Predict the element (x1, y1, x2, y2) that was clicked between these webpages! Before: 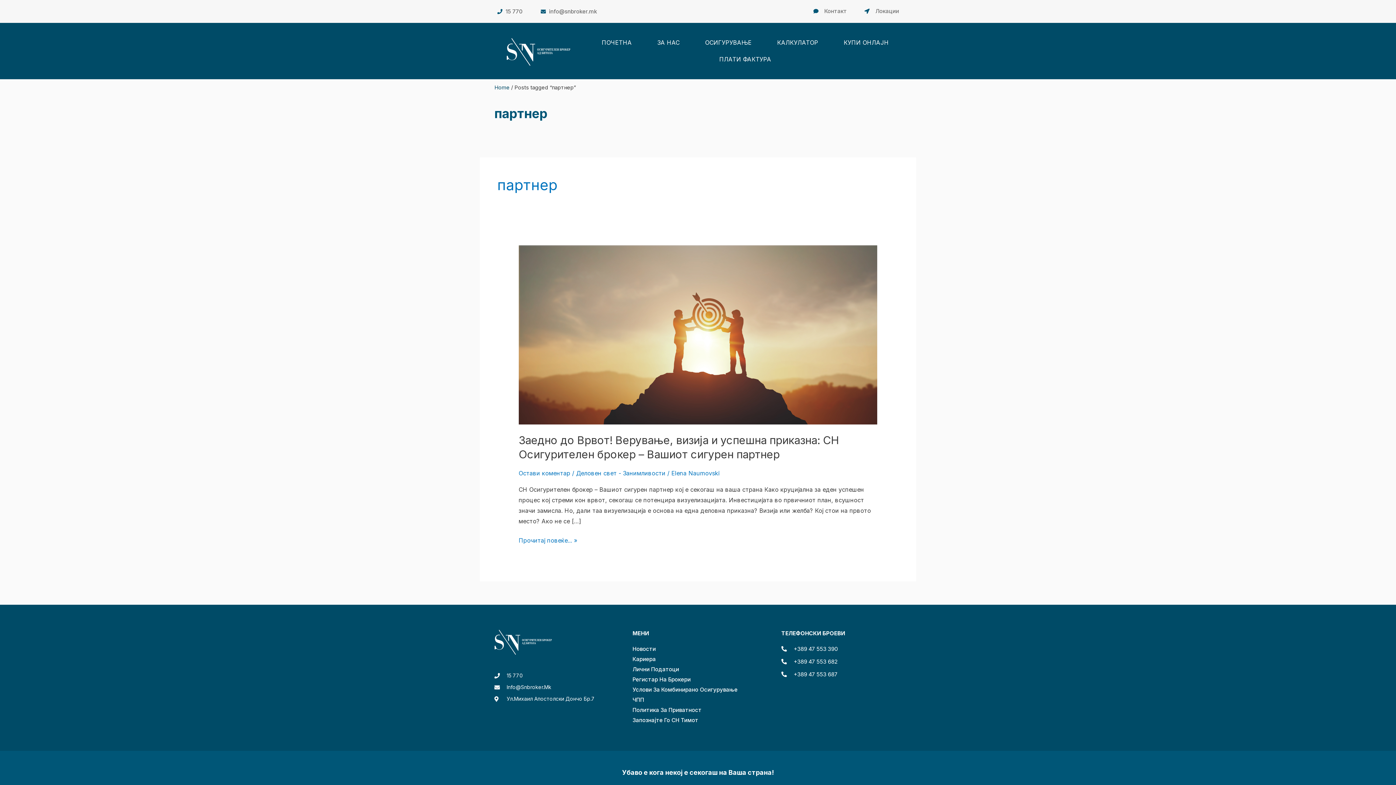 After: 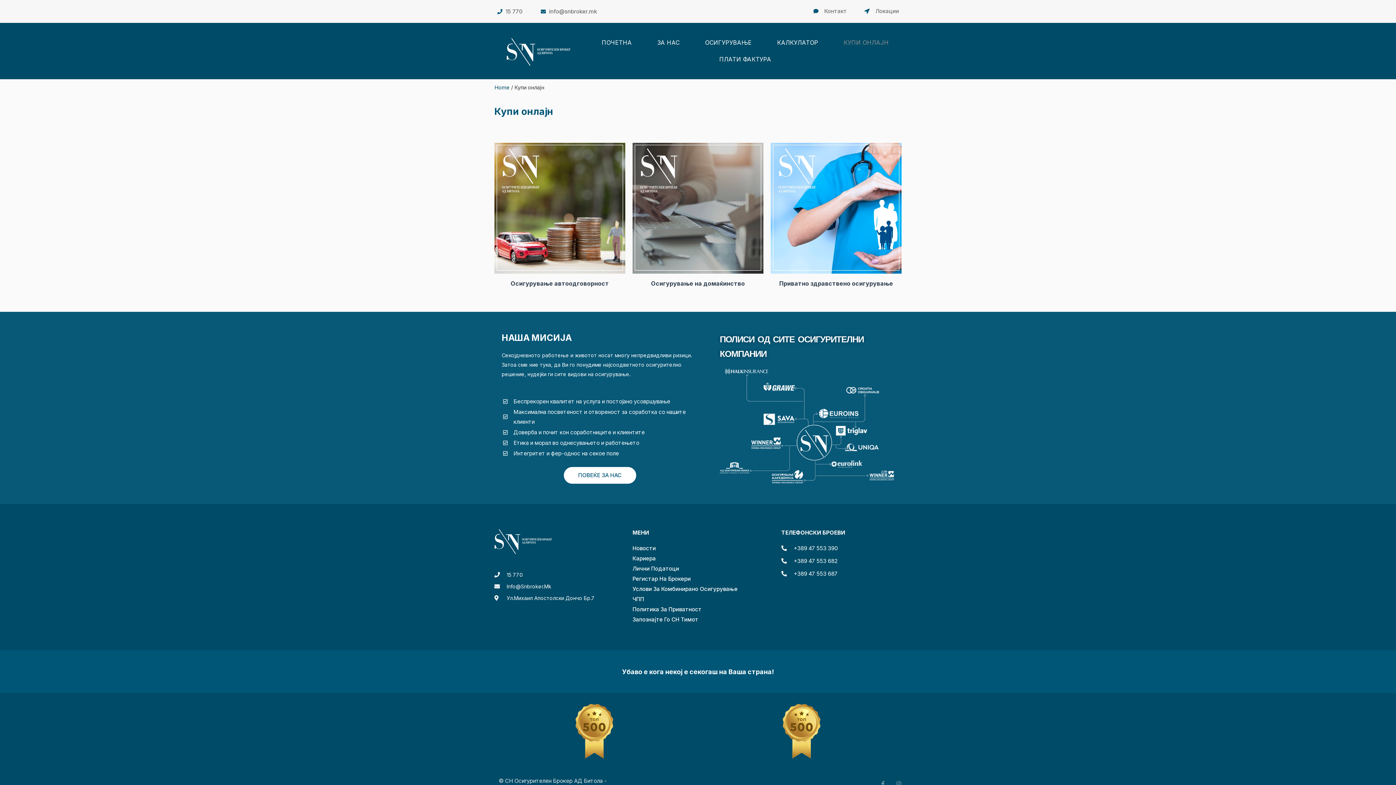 Action: label: КУПИ ОНЛАЈН bbox: (831, 34, 901, 51)